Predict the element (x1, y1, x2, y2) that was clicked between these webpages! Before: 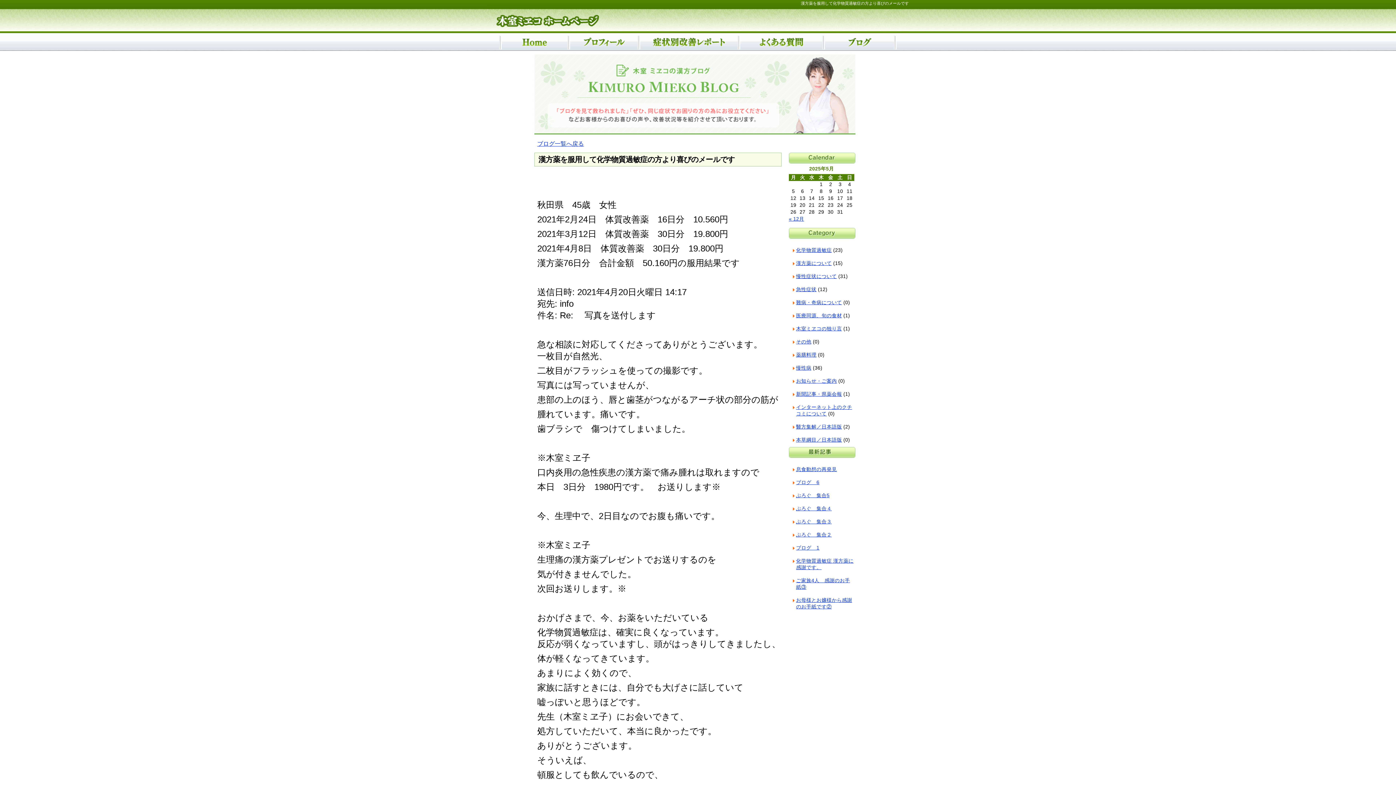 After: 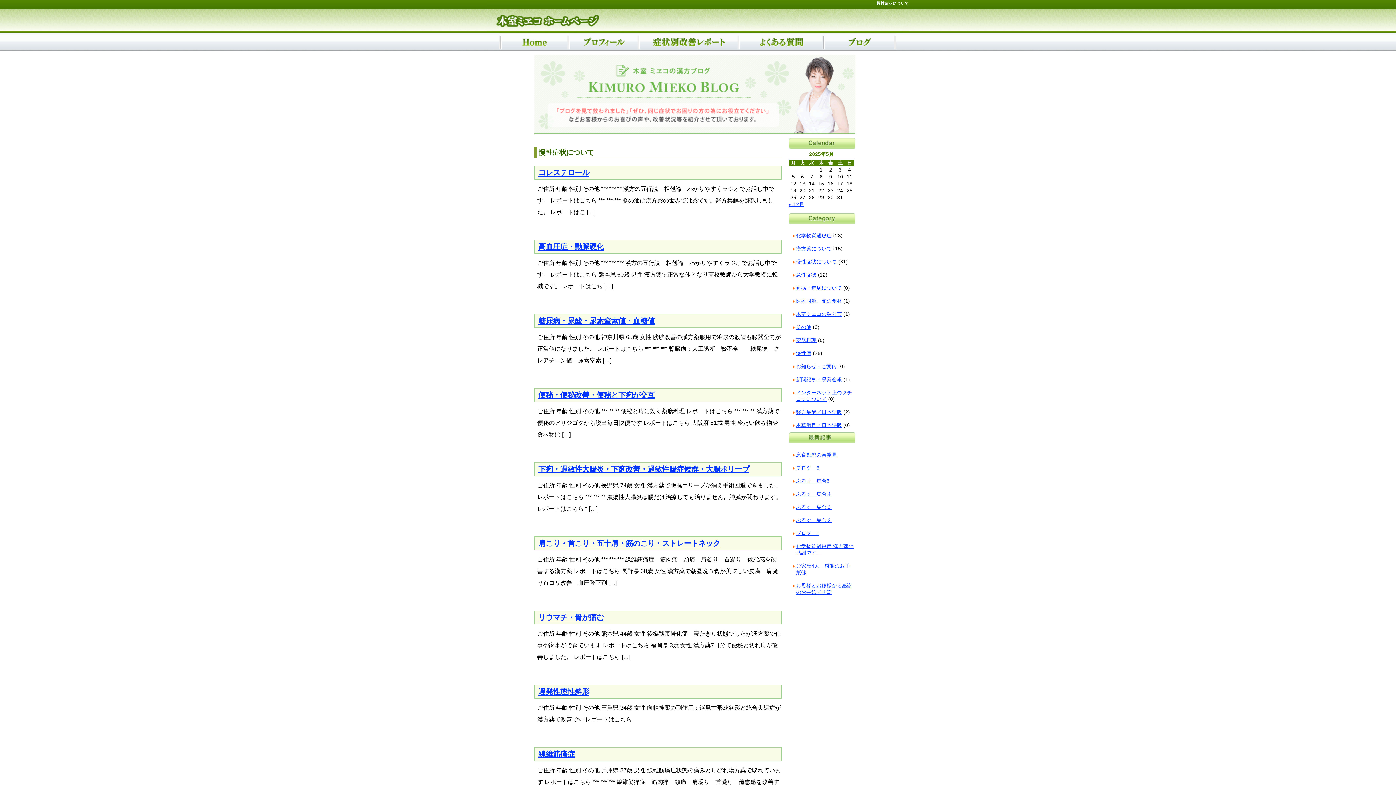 Action: label: 慢性症状について bbox: (796, 273, 837, 279)